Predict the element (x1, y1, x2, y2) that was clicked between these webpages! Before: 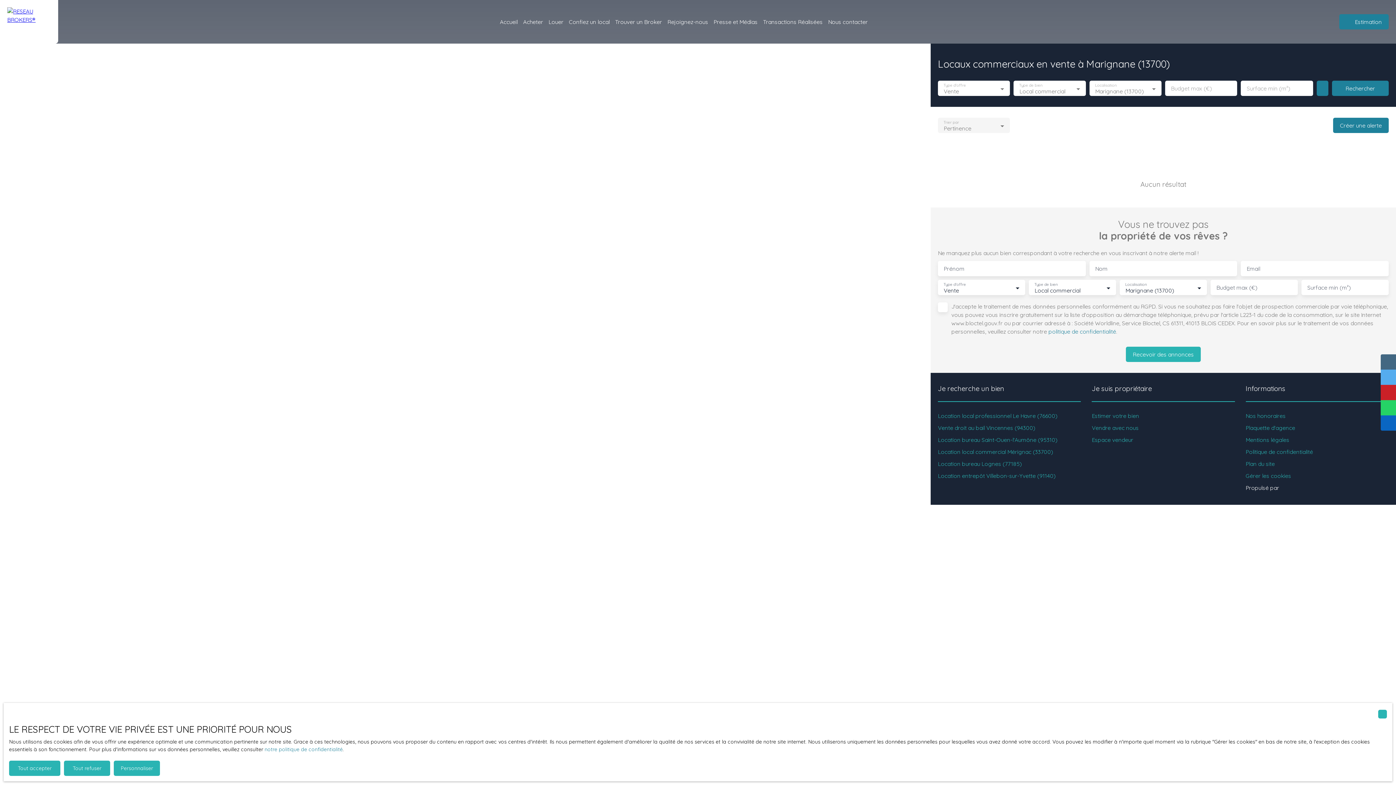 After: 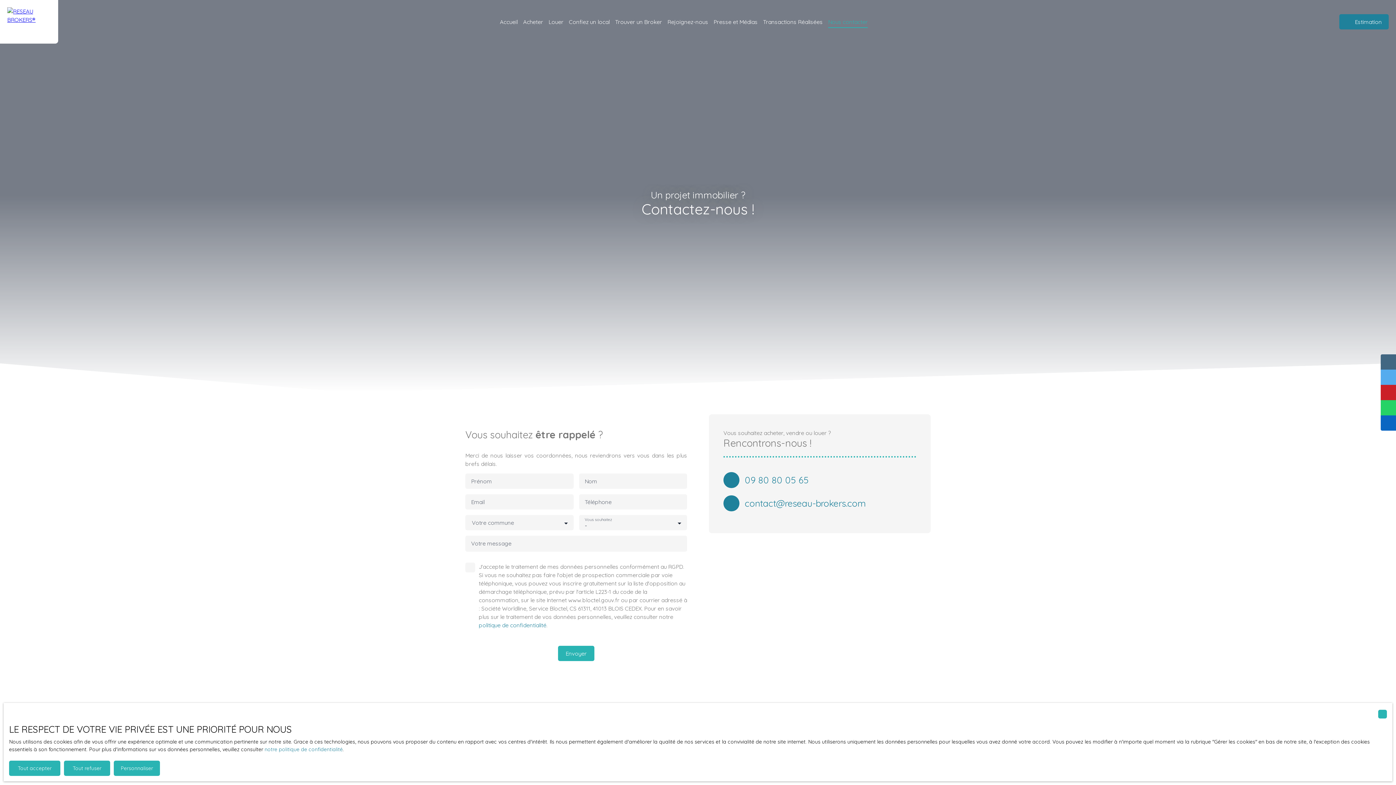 Action: bbox: (828, 15, 868, 27) label: Nous contacter